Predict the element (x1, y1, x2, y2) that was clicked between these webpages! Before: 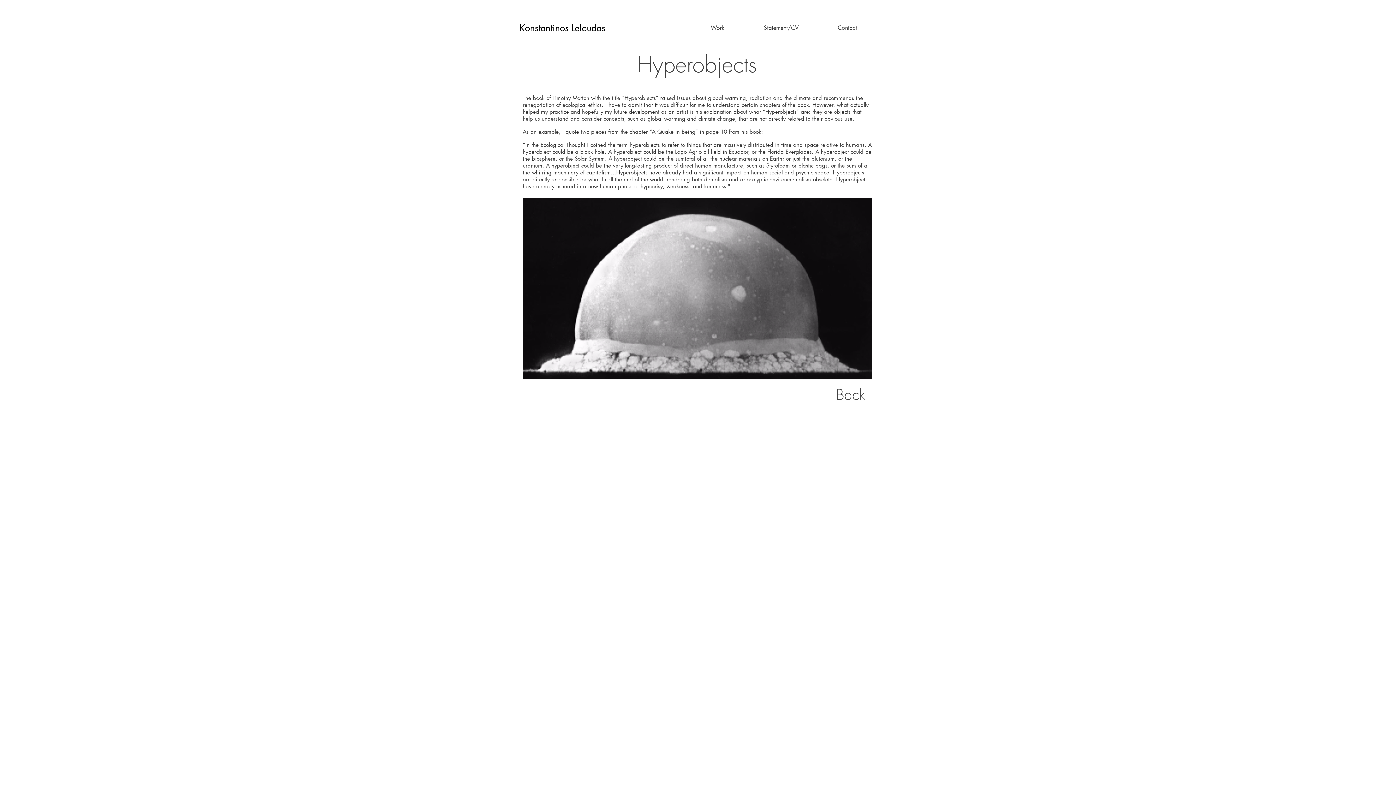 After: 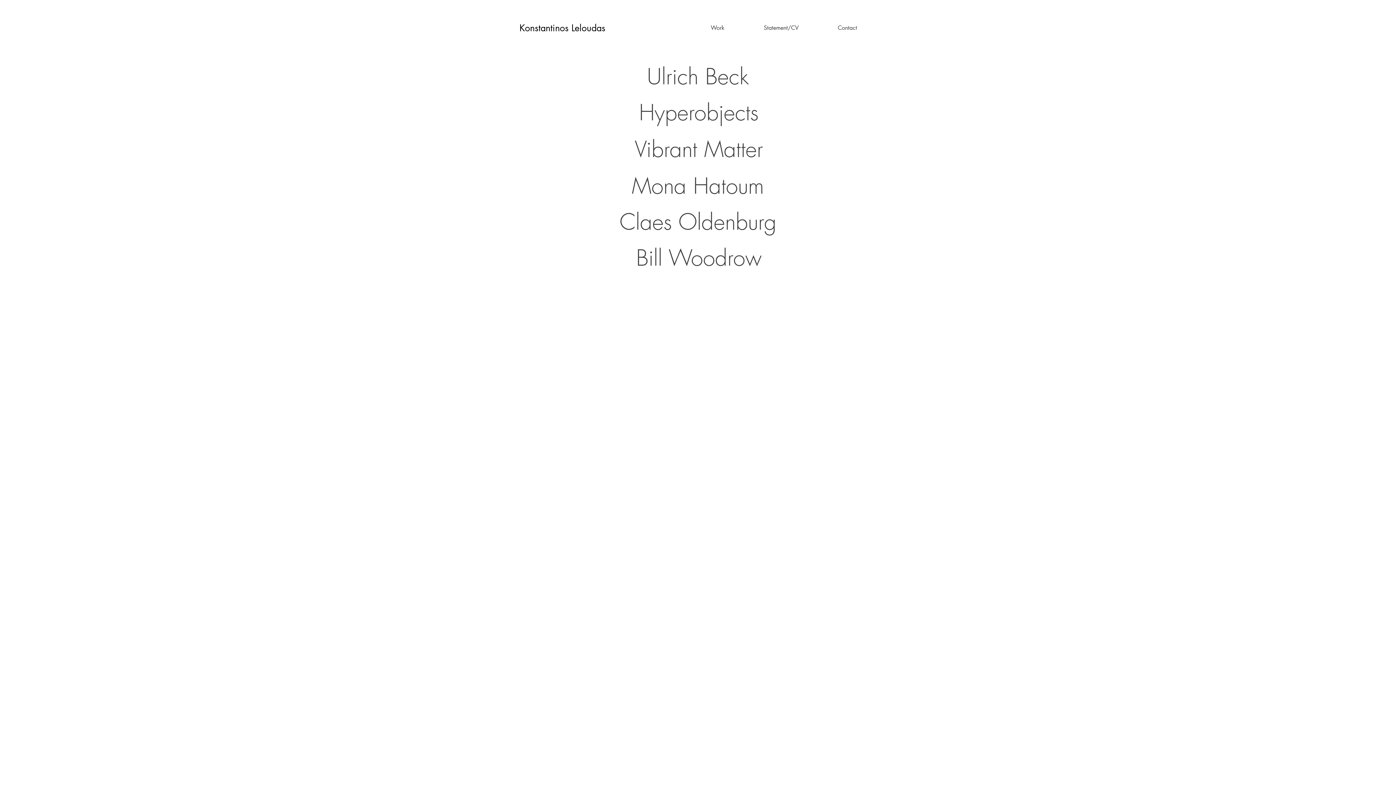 Action: label: Back bbox: (825, 379, 876, 410)